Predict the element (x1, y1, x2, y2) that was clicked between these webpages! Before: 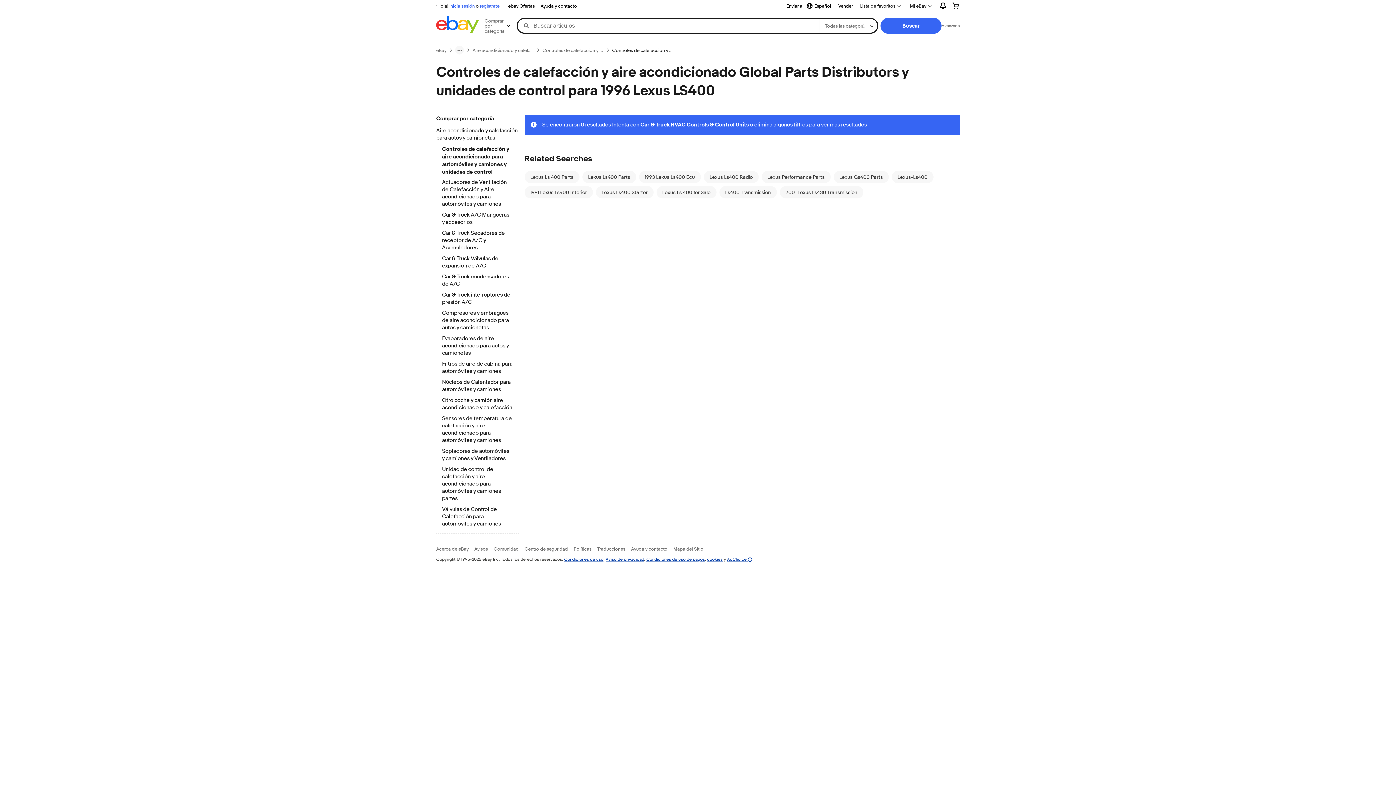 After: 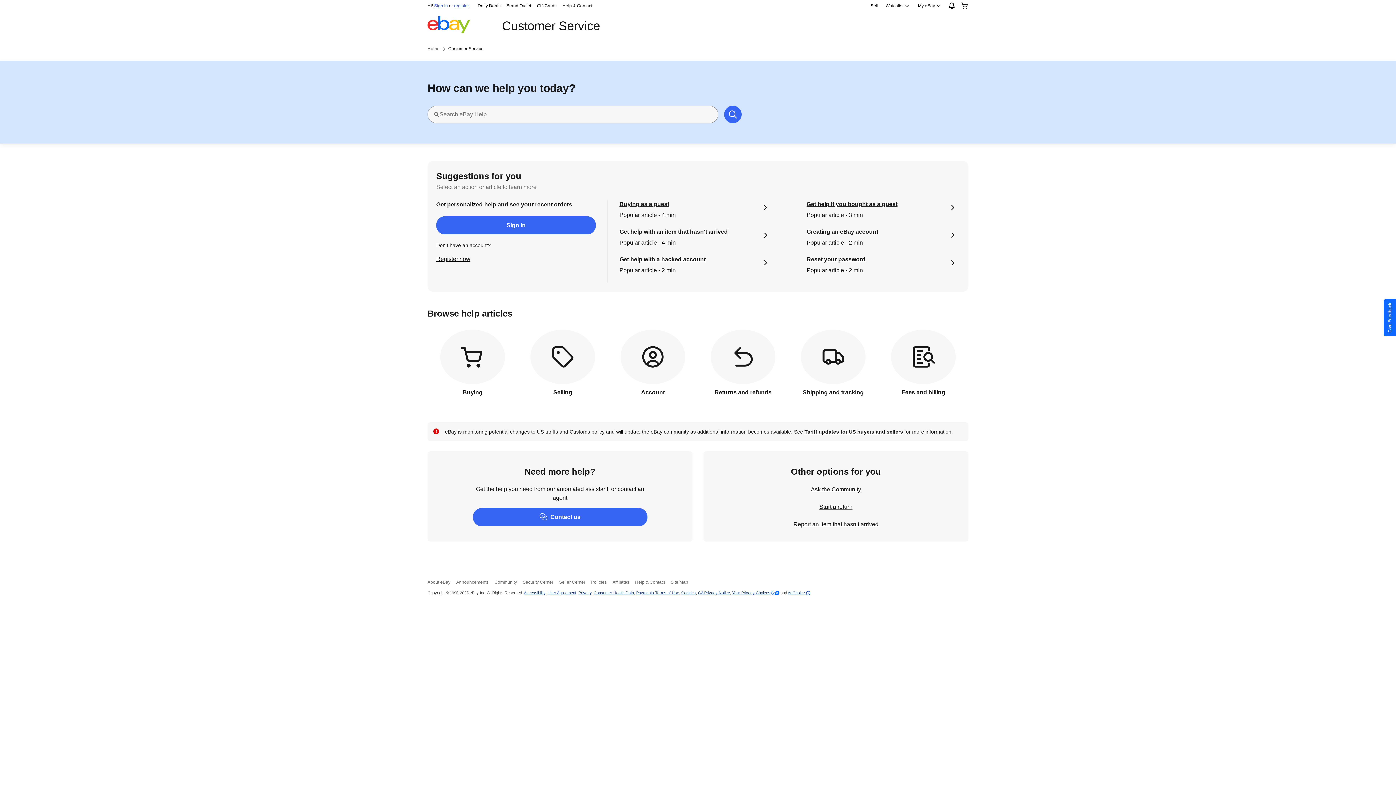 Action: bbox: (631, 546, 667, 552) label: Ayuda y contacto